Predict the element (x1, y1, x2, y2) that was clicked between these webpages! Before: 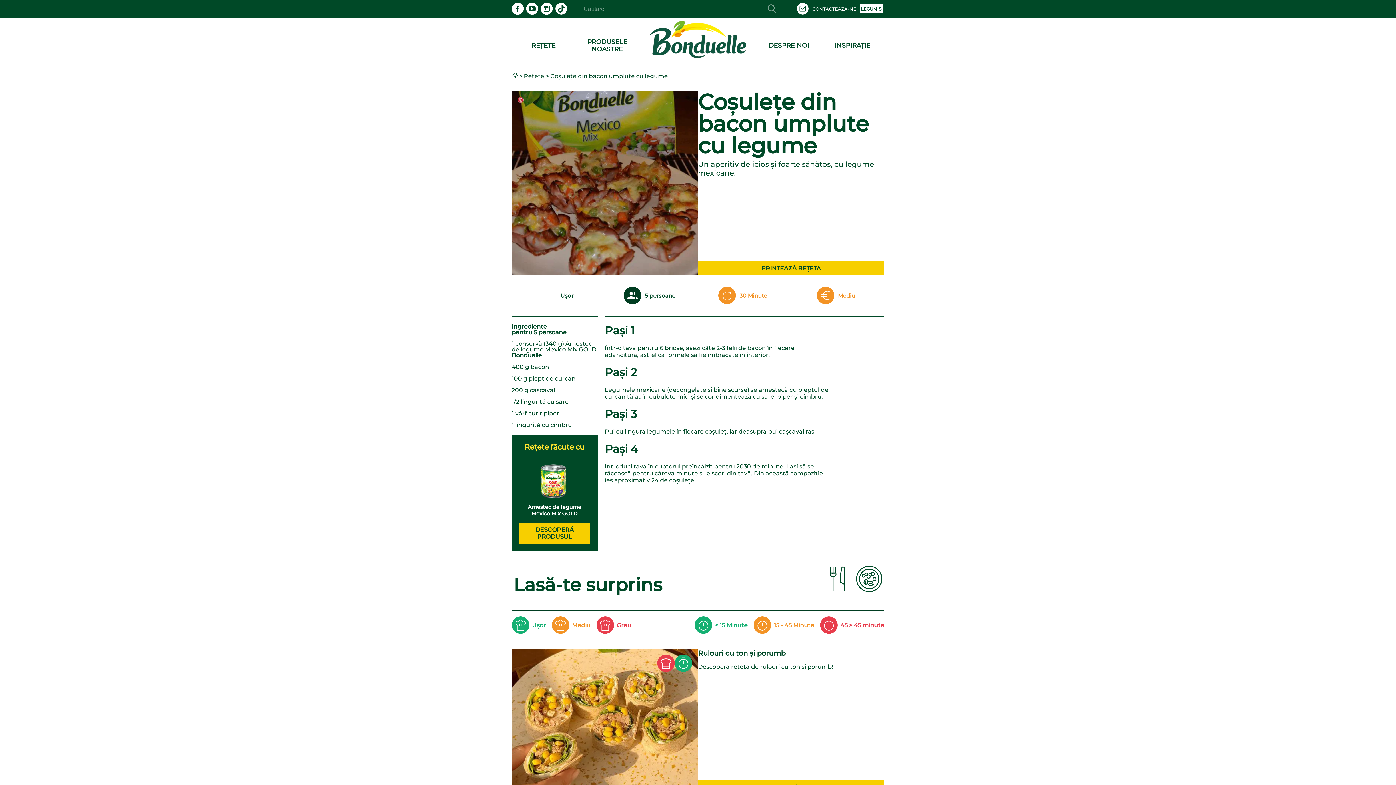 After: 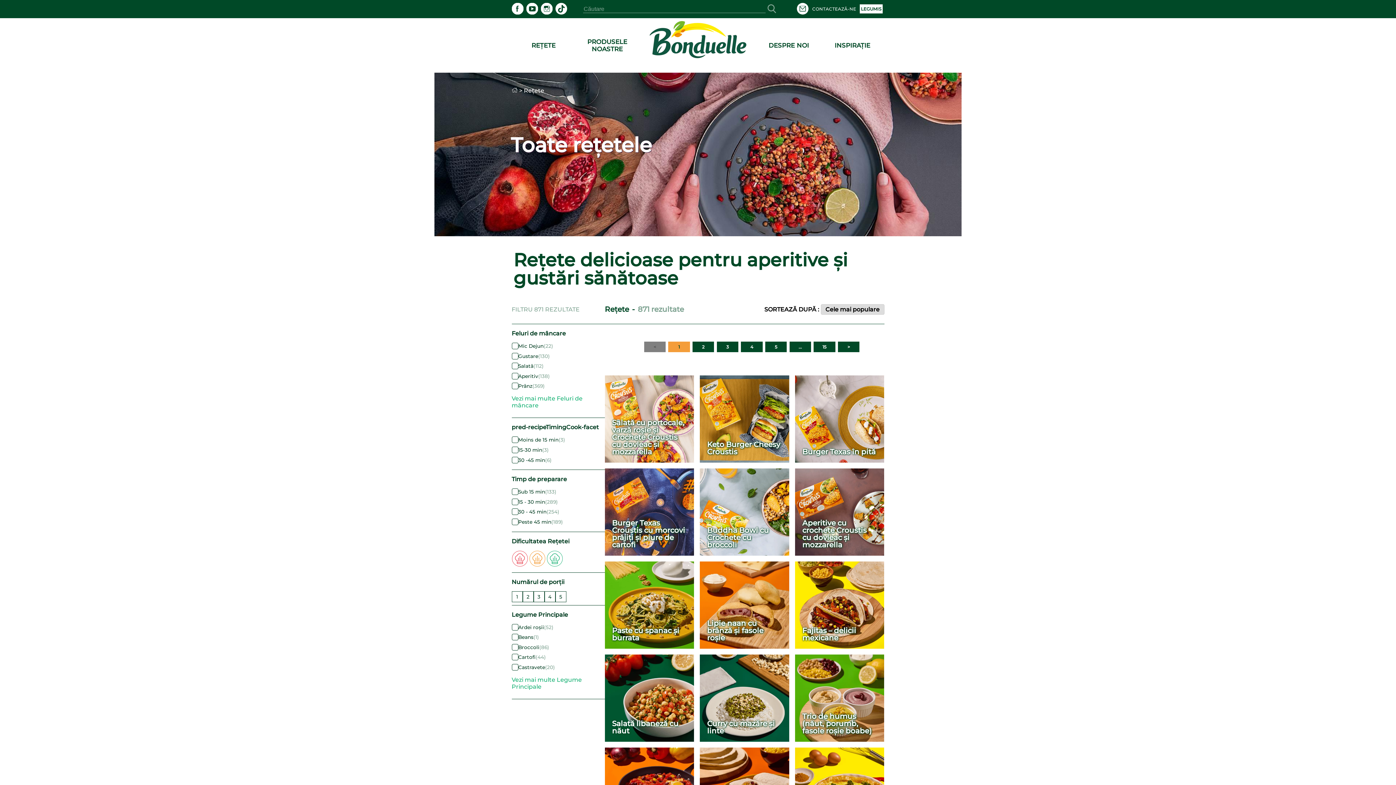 Action: label: REȚETE bbox: (531, 41, 555, 49)